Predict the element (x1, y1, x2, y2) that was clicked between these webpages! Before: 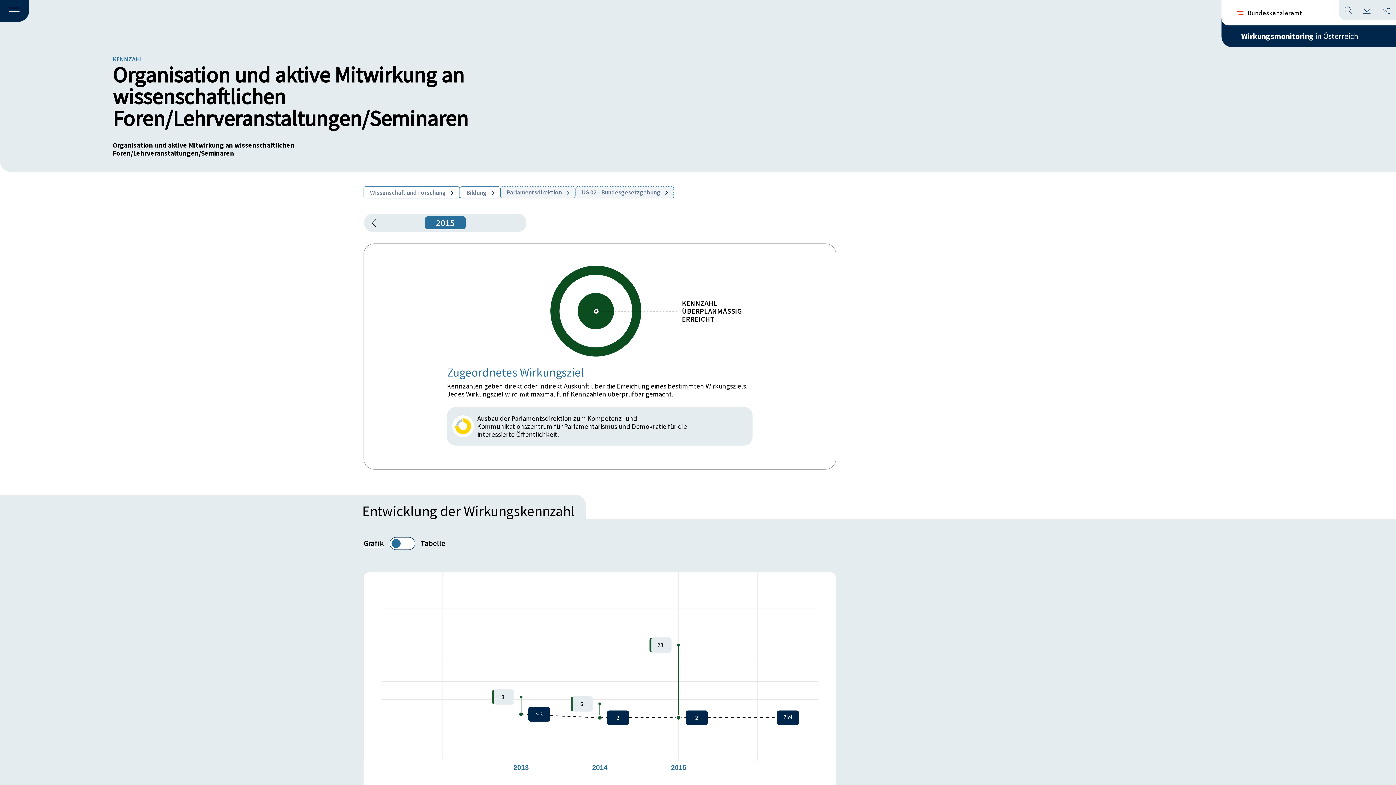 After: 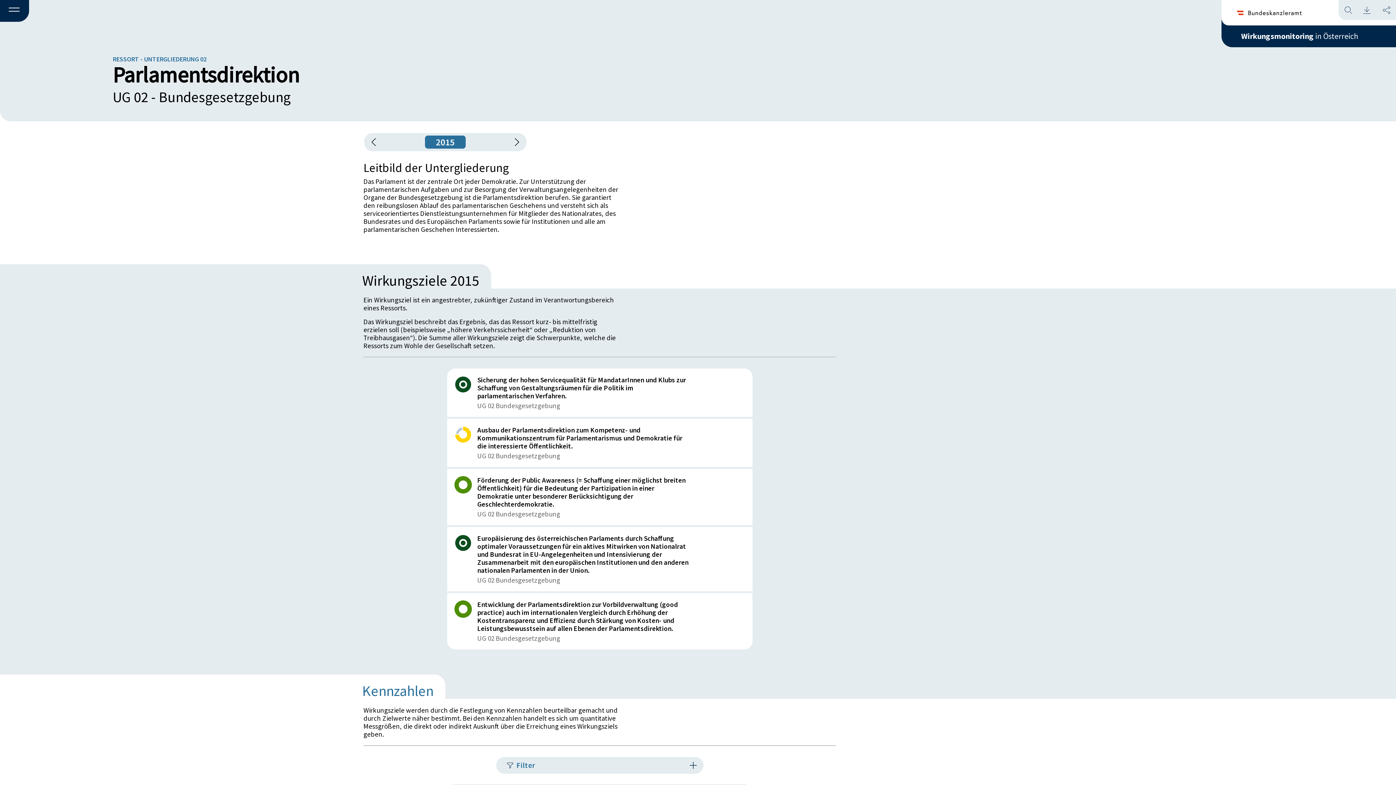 Action: label: UG 02 - Bundesgesetzgebung  bbox: (575, 186, 674, 198)